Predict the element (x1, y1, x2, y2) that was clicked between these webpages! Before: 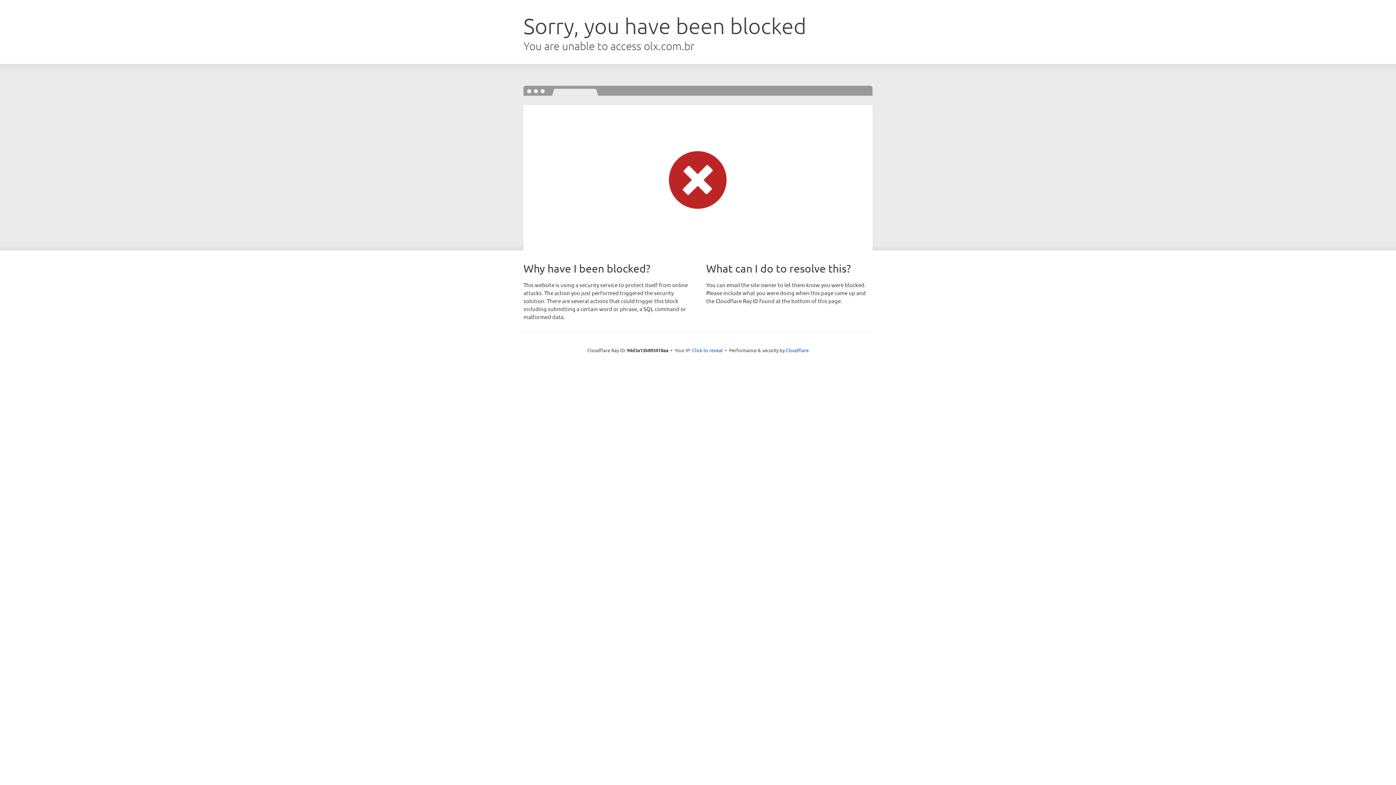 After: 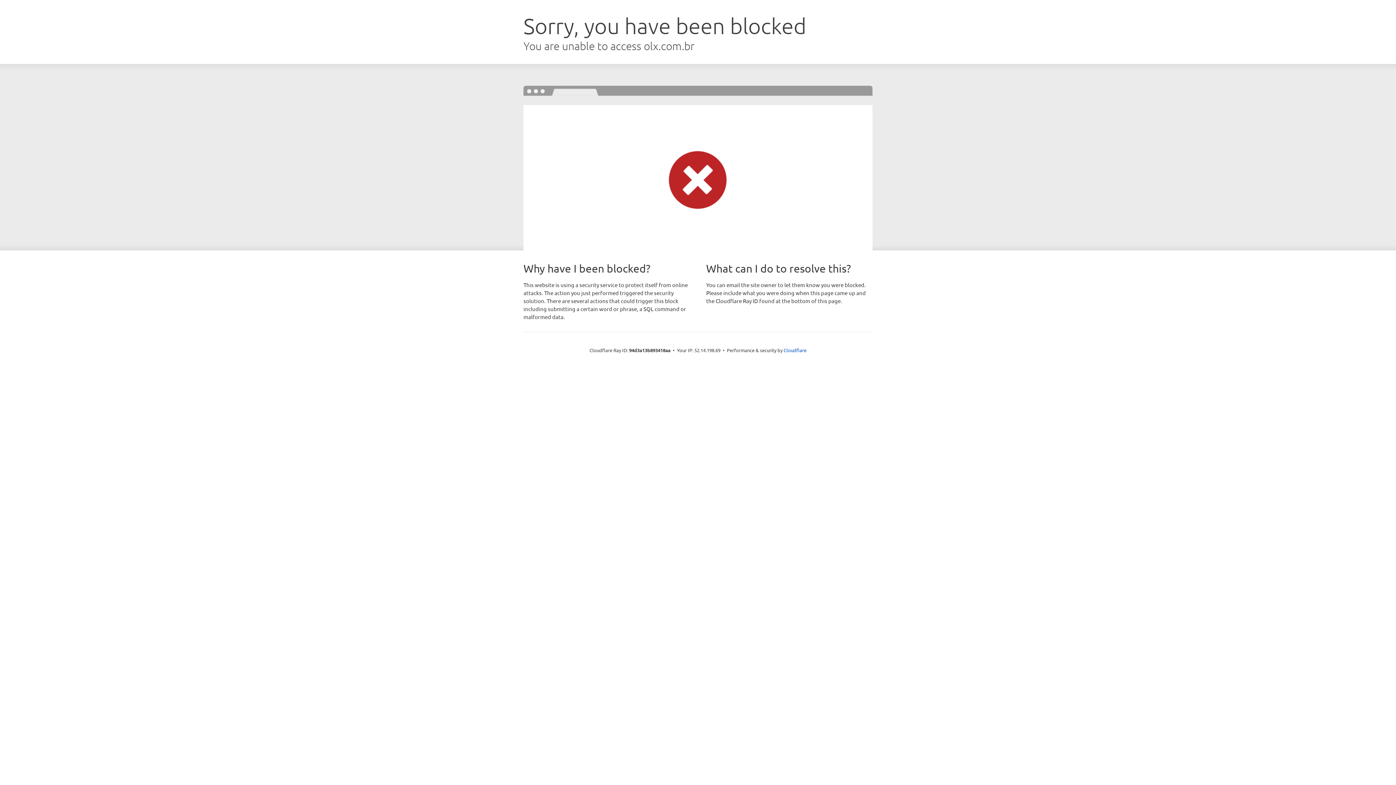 Action: bbox: (692, 346, 722, 353) label: Click to reveal